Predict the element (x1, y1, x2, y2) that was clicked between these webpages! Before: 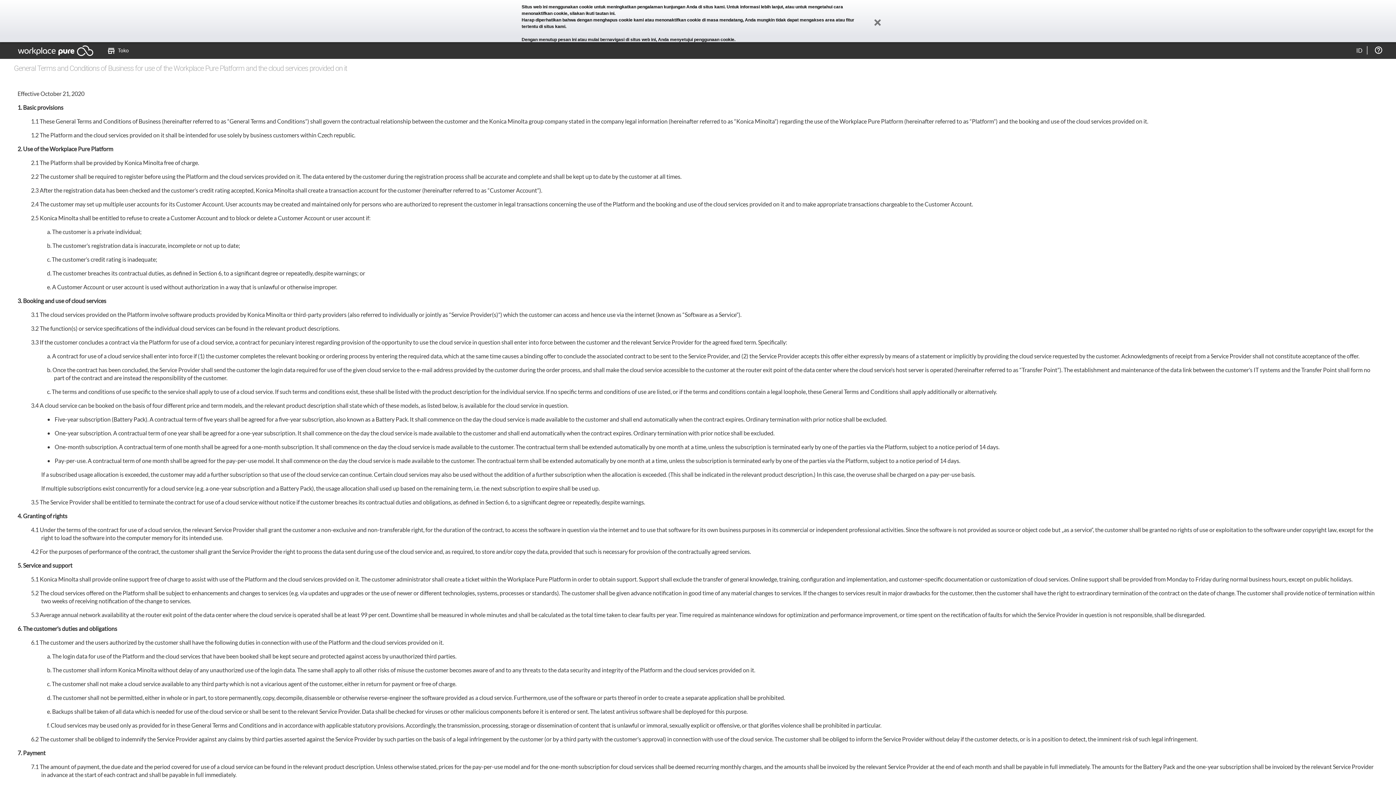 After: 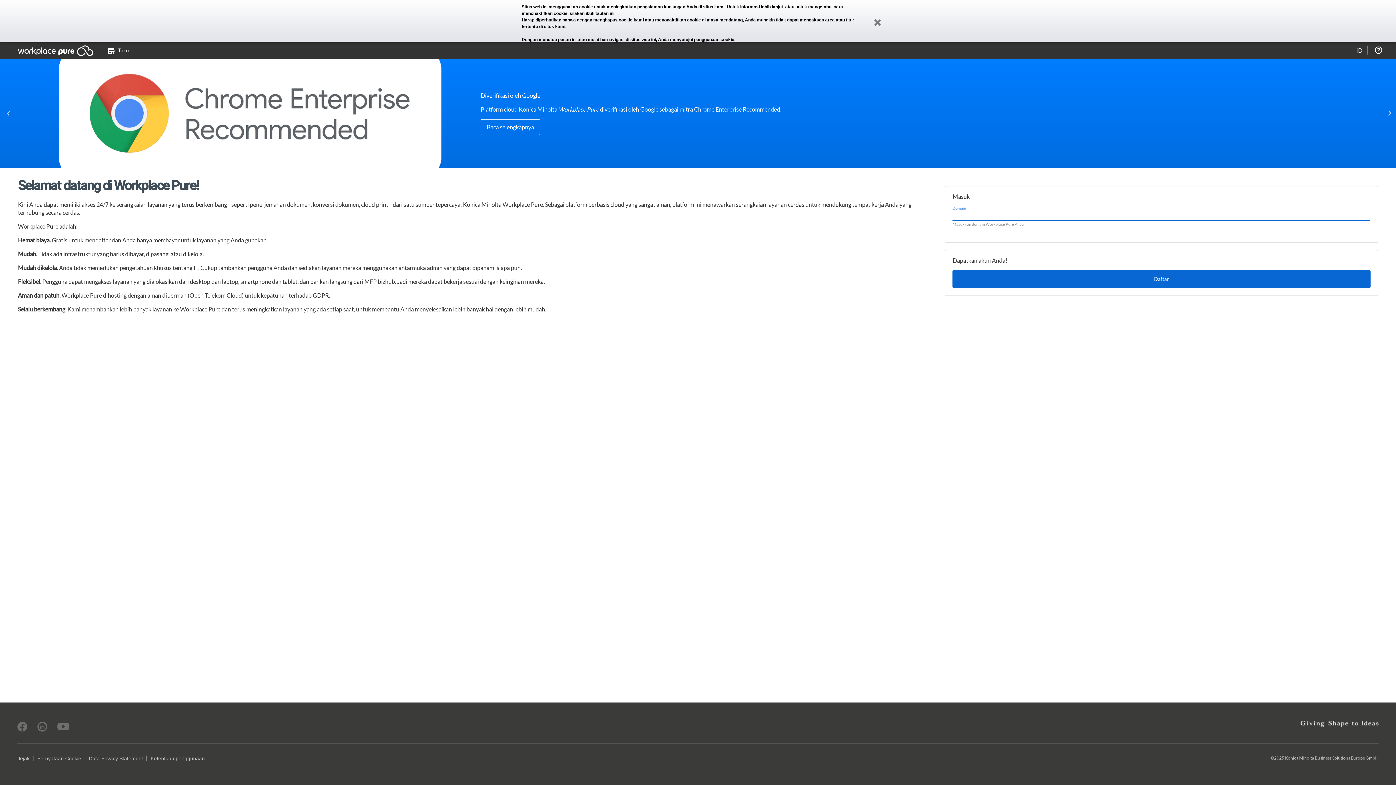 Action: bbox: (17, 42, 93, 60)